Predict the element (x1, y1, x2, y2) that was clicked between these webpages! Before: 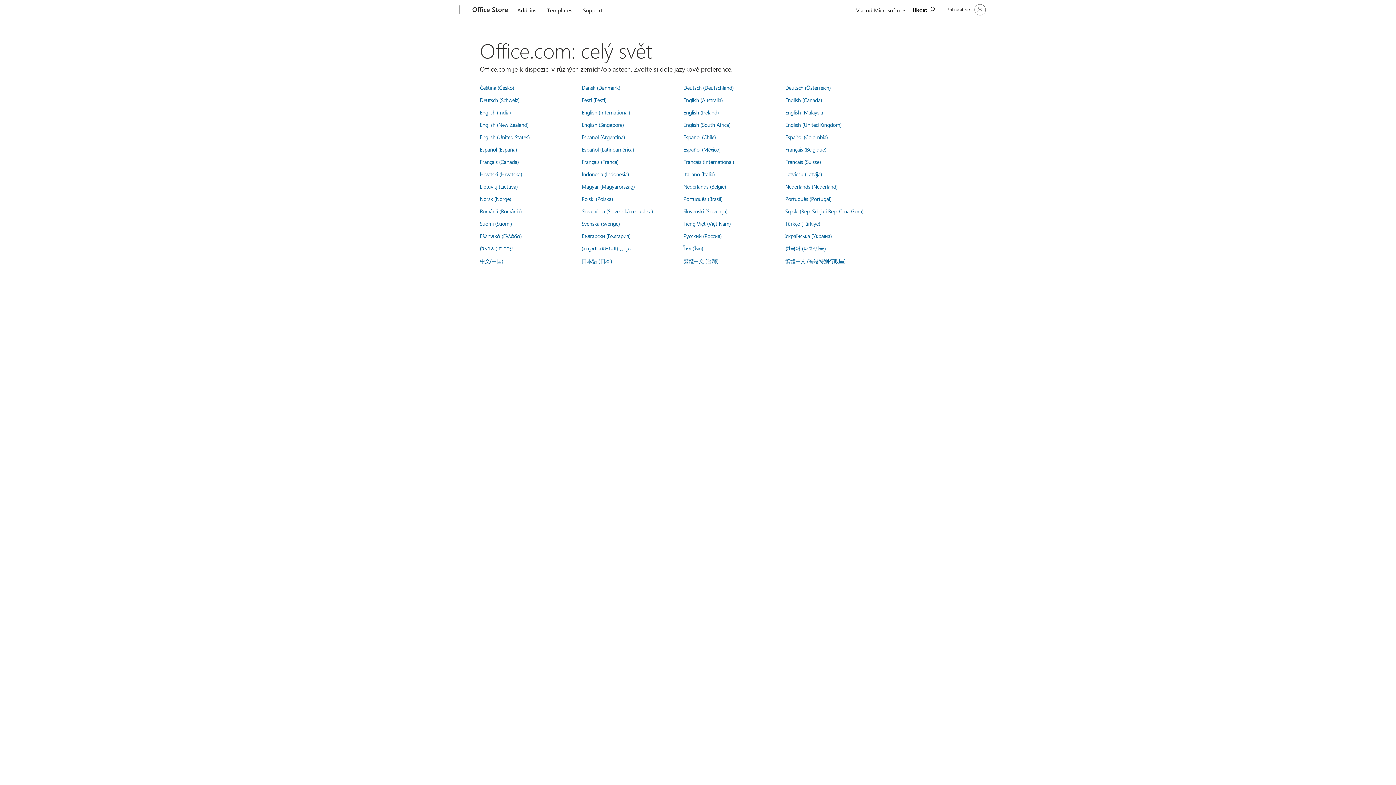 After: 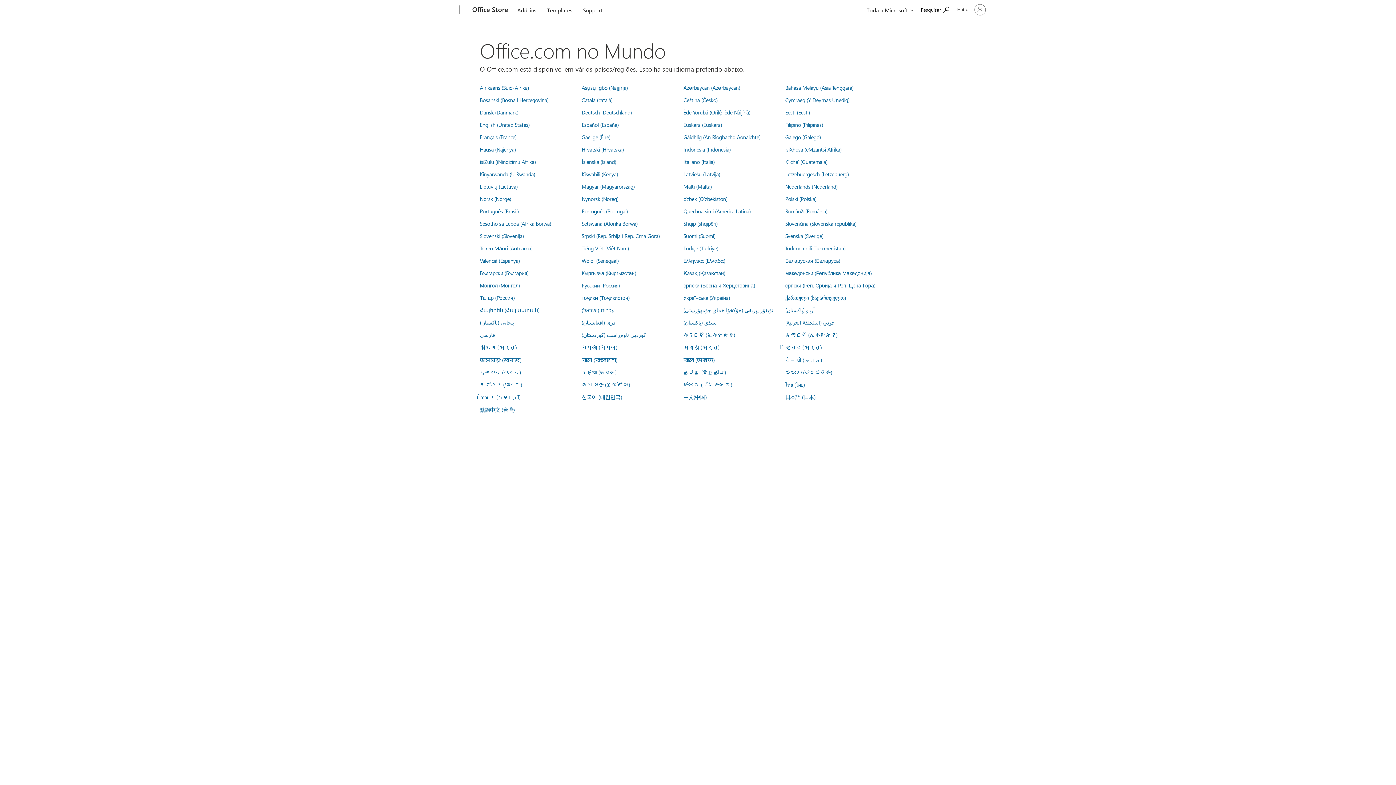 Action: label: Português (Brasil) bbox: (683, 195, 722, 202)